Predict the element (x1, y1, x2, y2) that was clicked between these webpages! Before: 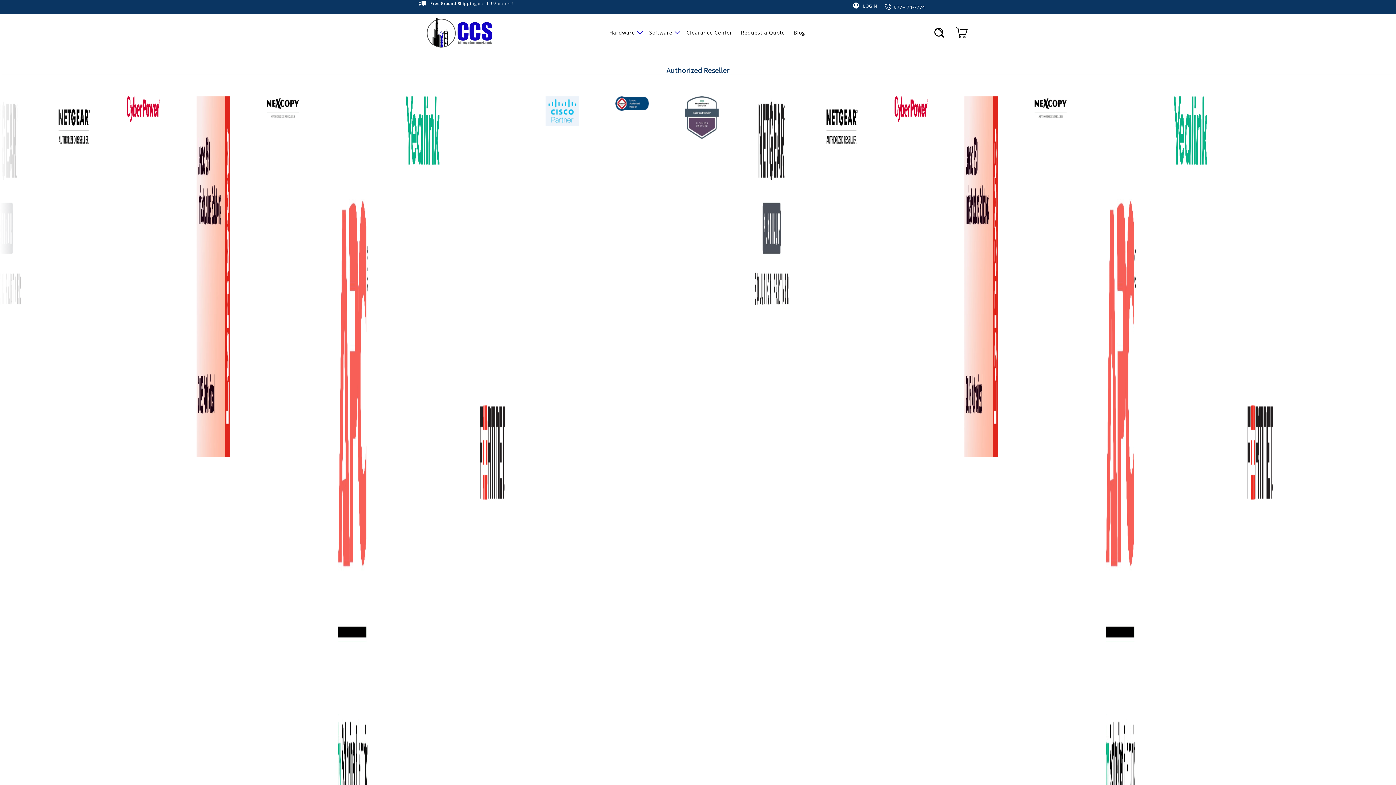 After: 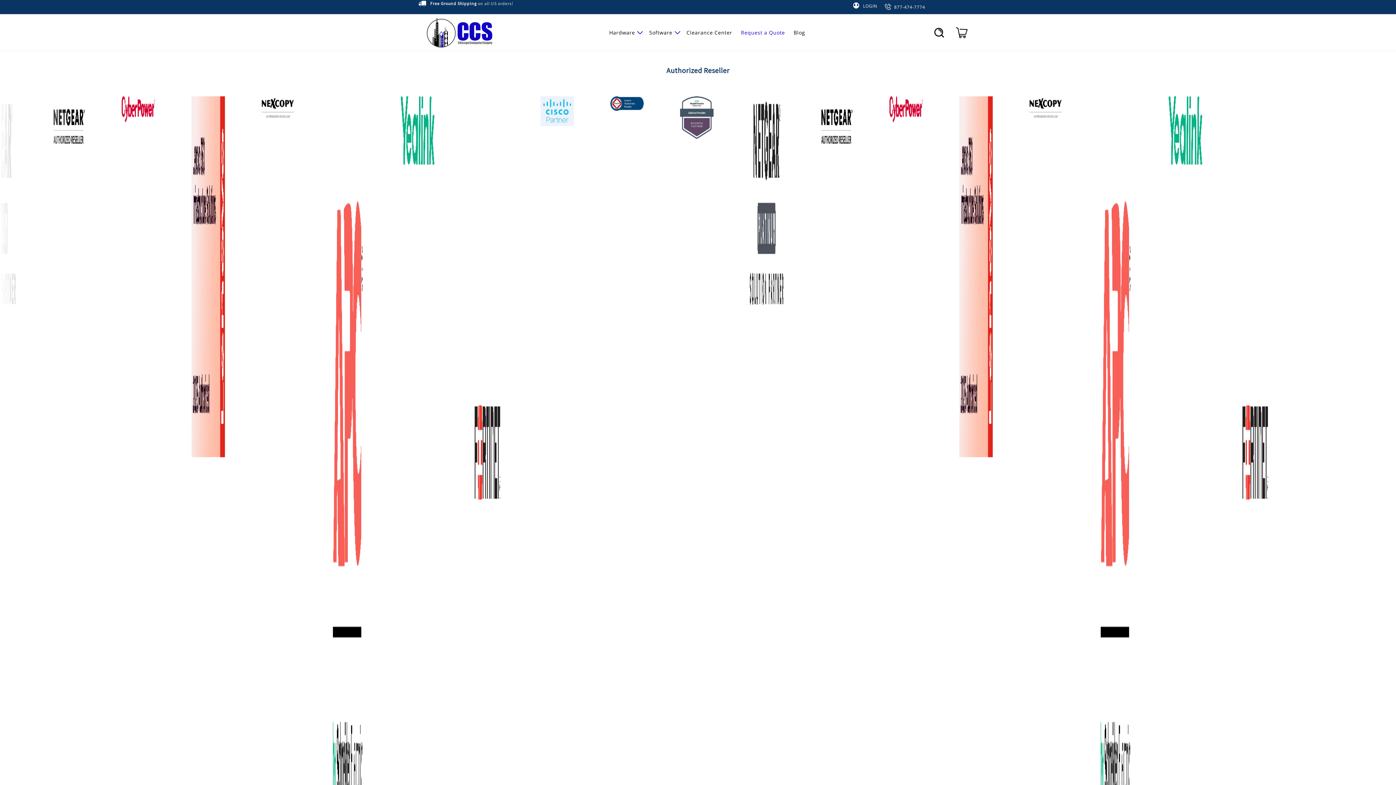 Action: bbox: (736, 24, 789, 40) label: Request a Quote